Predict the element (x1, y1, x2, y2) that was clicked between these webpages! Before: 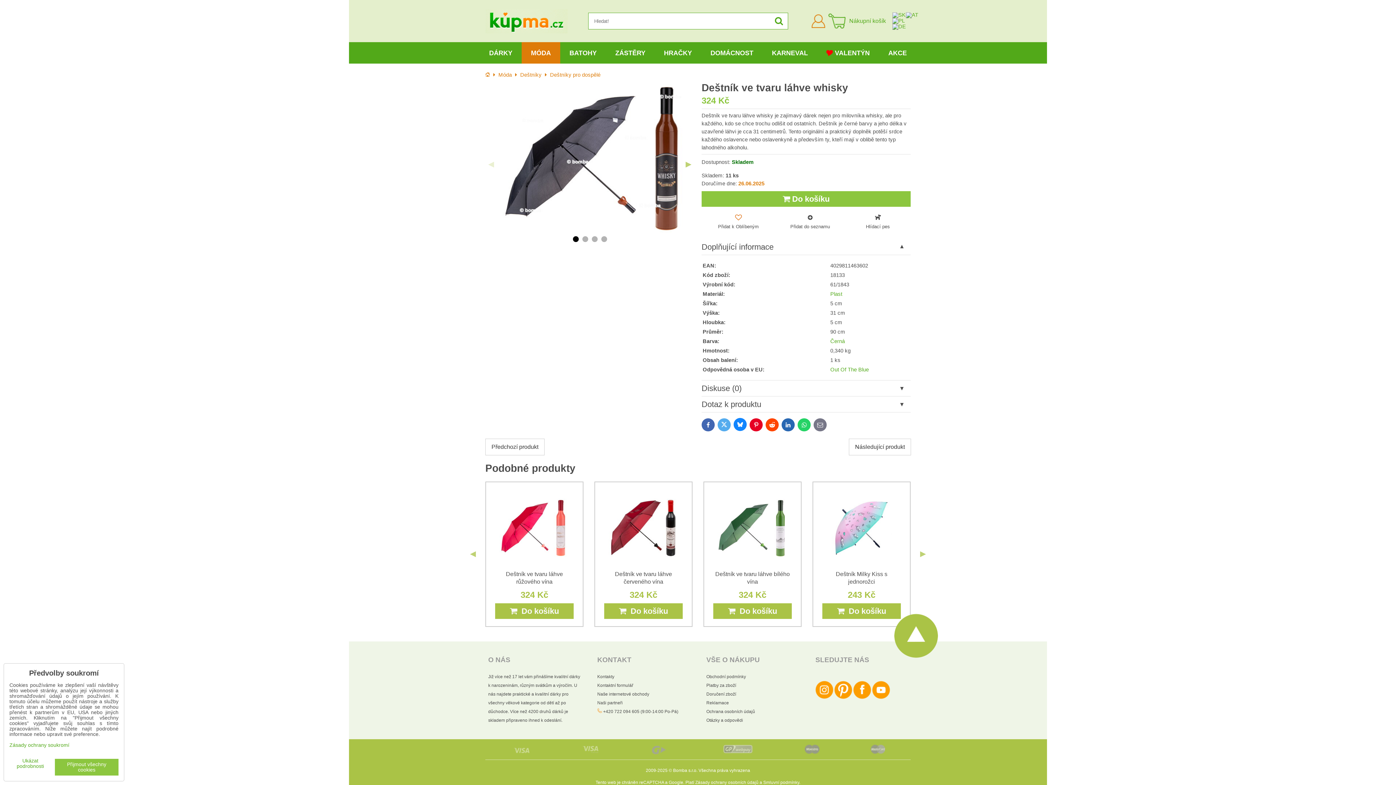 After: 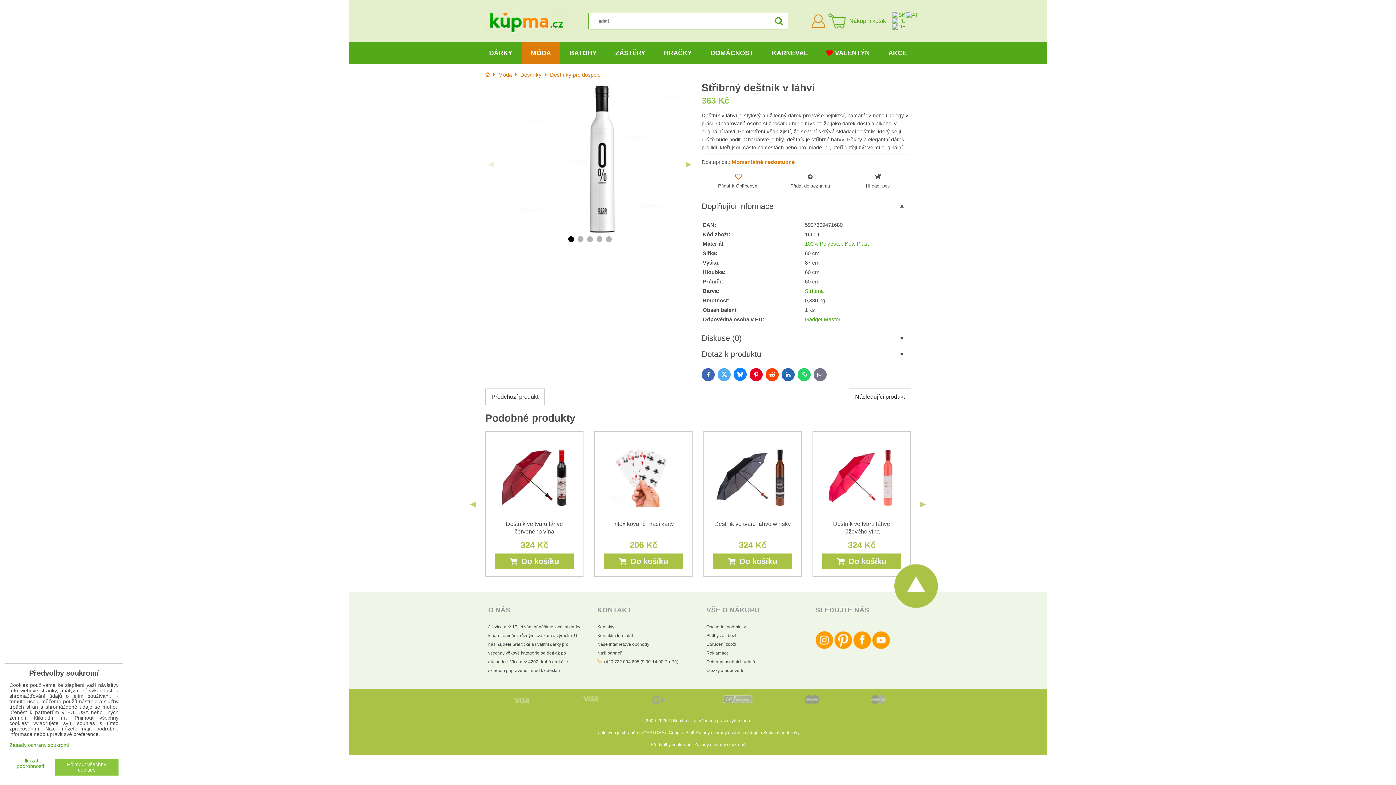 Action: label: Předchozí produkt bbox: (485, 438, 544, 455)